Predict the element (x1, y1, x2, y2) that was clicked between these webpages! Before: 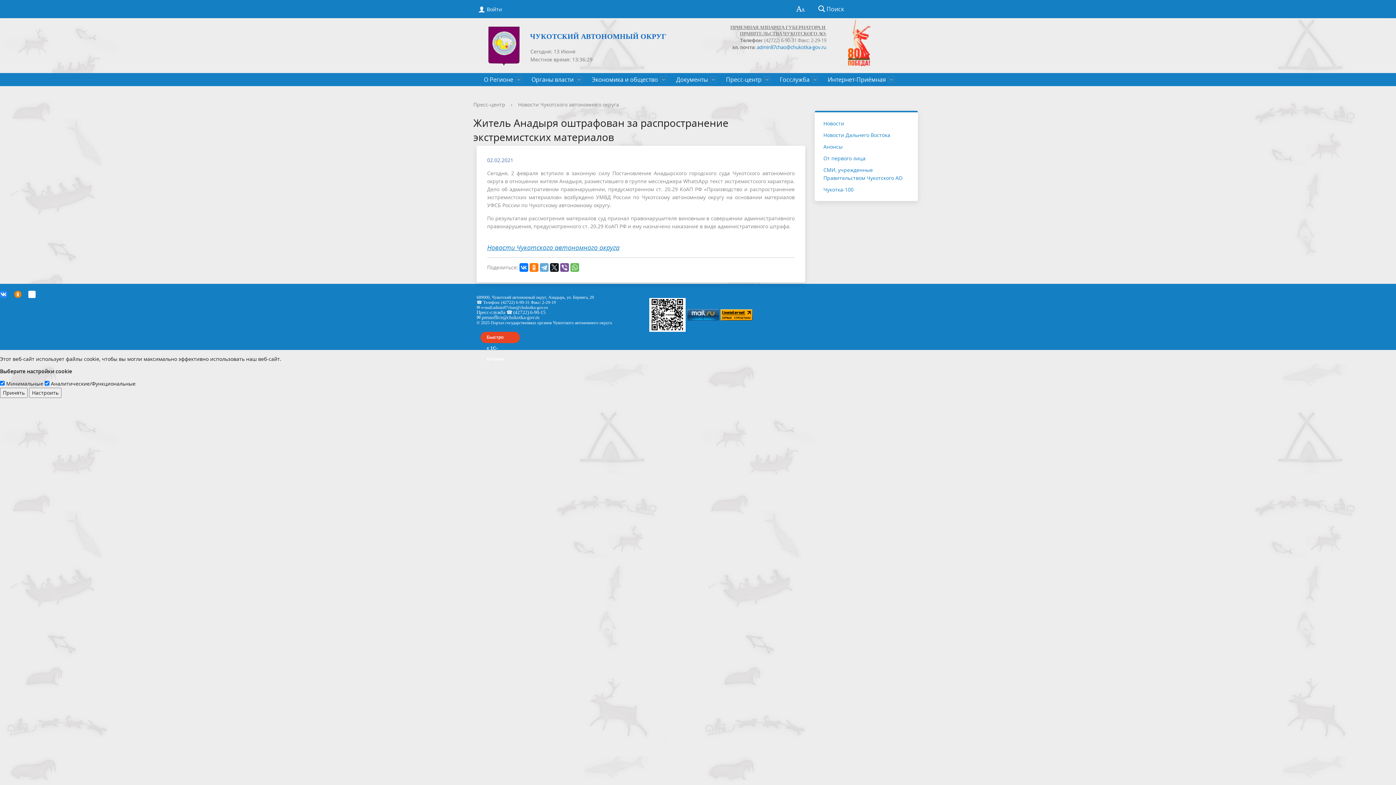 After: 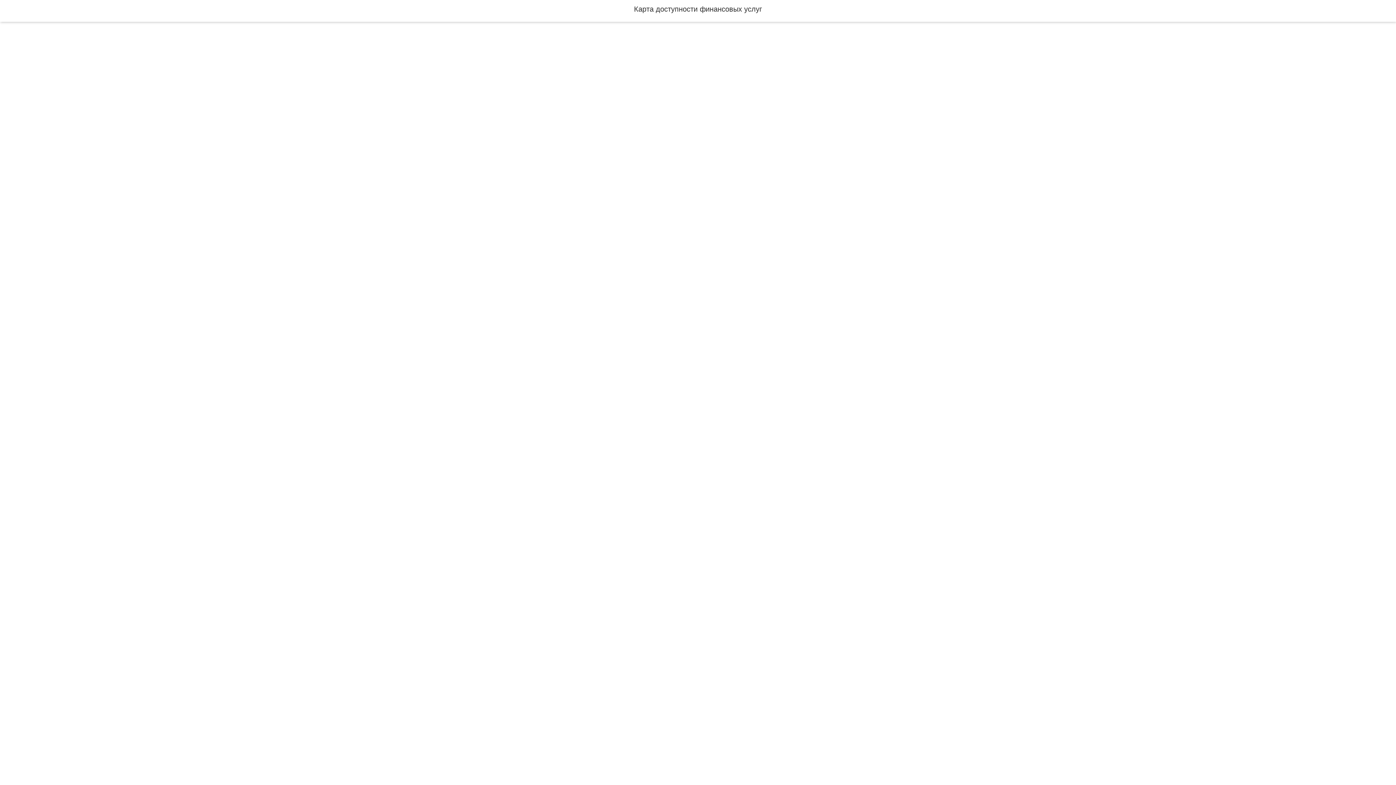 Action: bbox: (649, 310, 685, 317)